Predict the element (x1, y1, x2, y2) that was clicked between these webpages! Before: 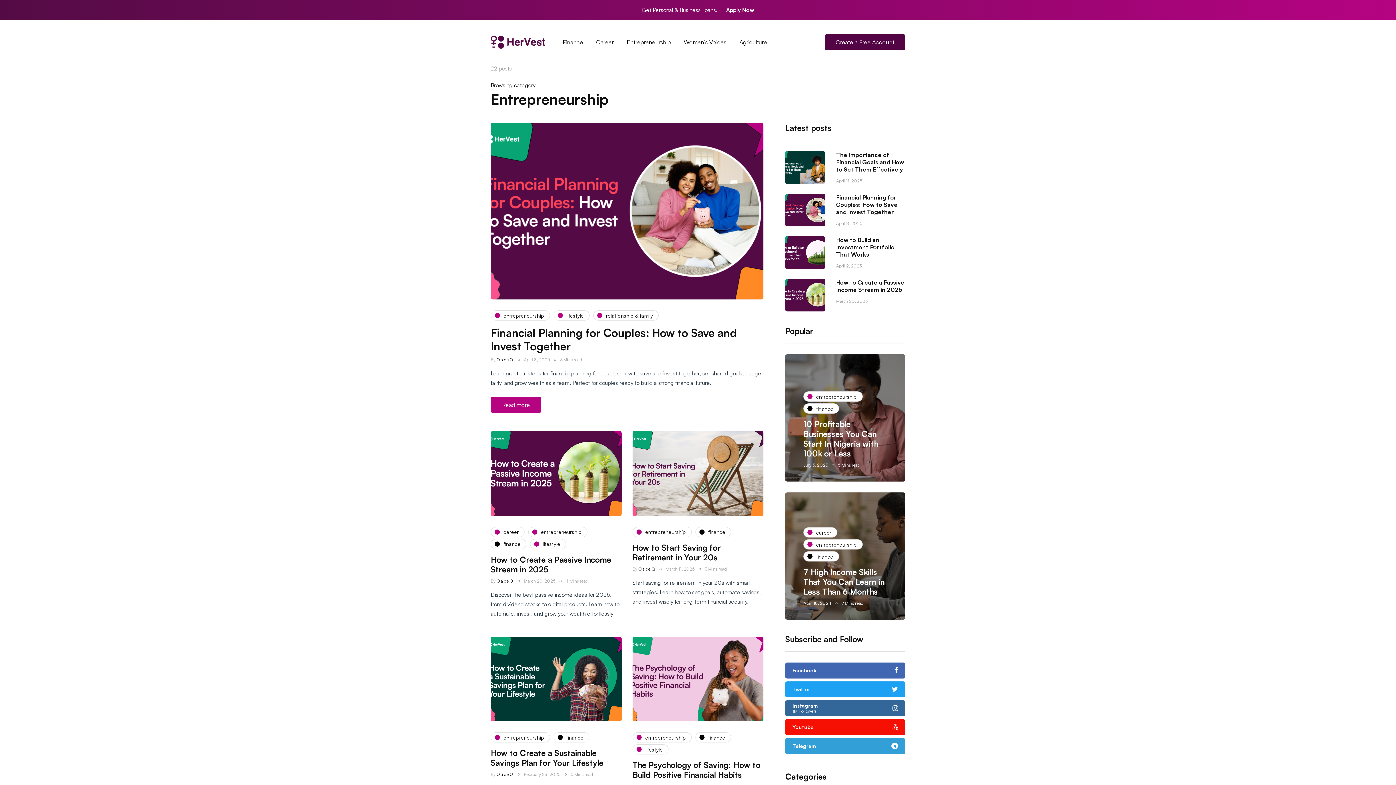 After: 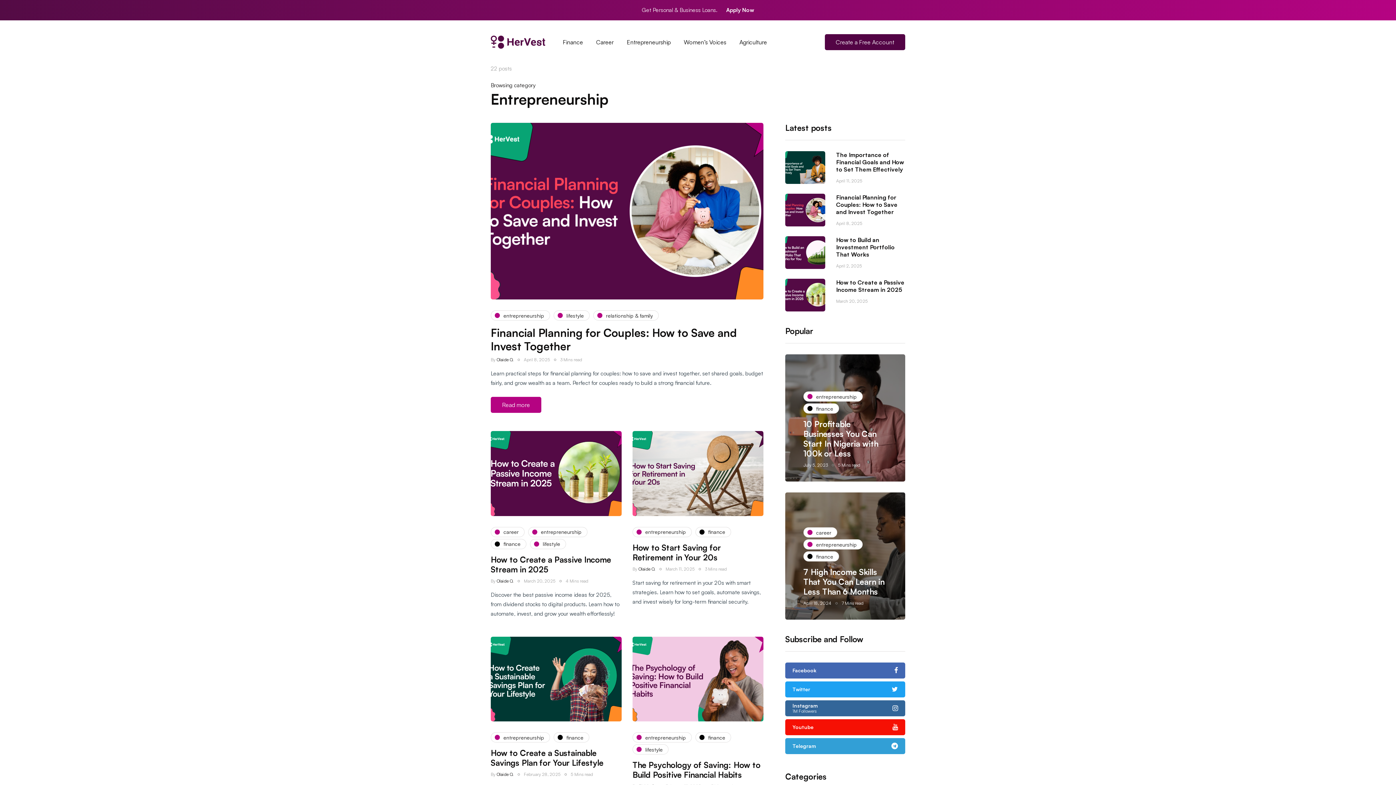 Action: label: Apply Now bbox: (726, 6, 754, 13)